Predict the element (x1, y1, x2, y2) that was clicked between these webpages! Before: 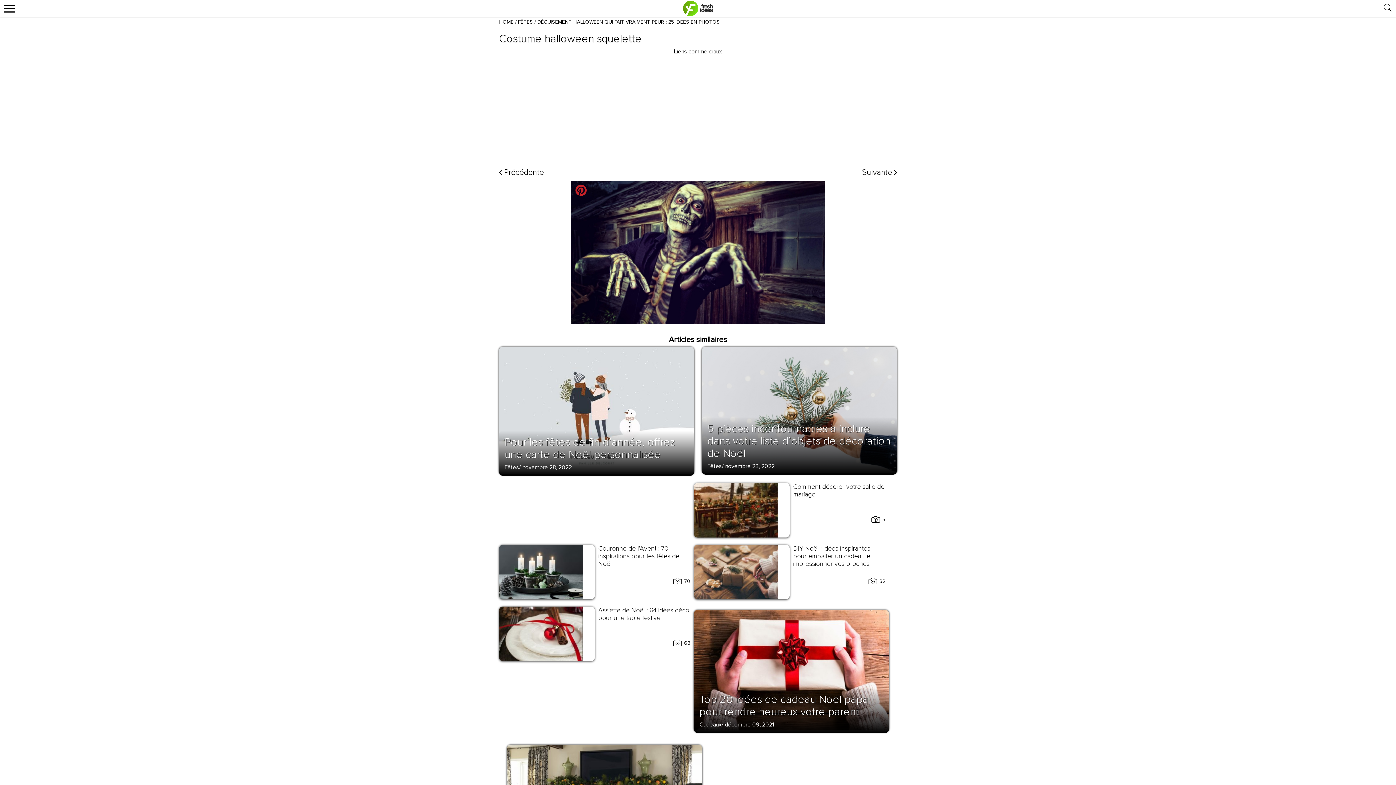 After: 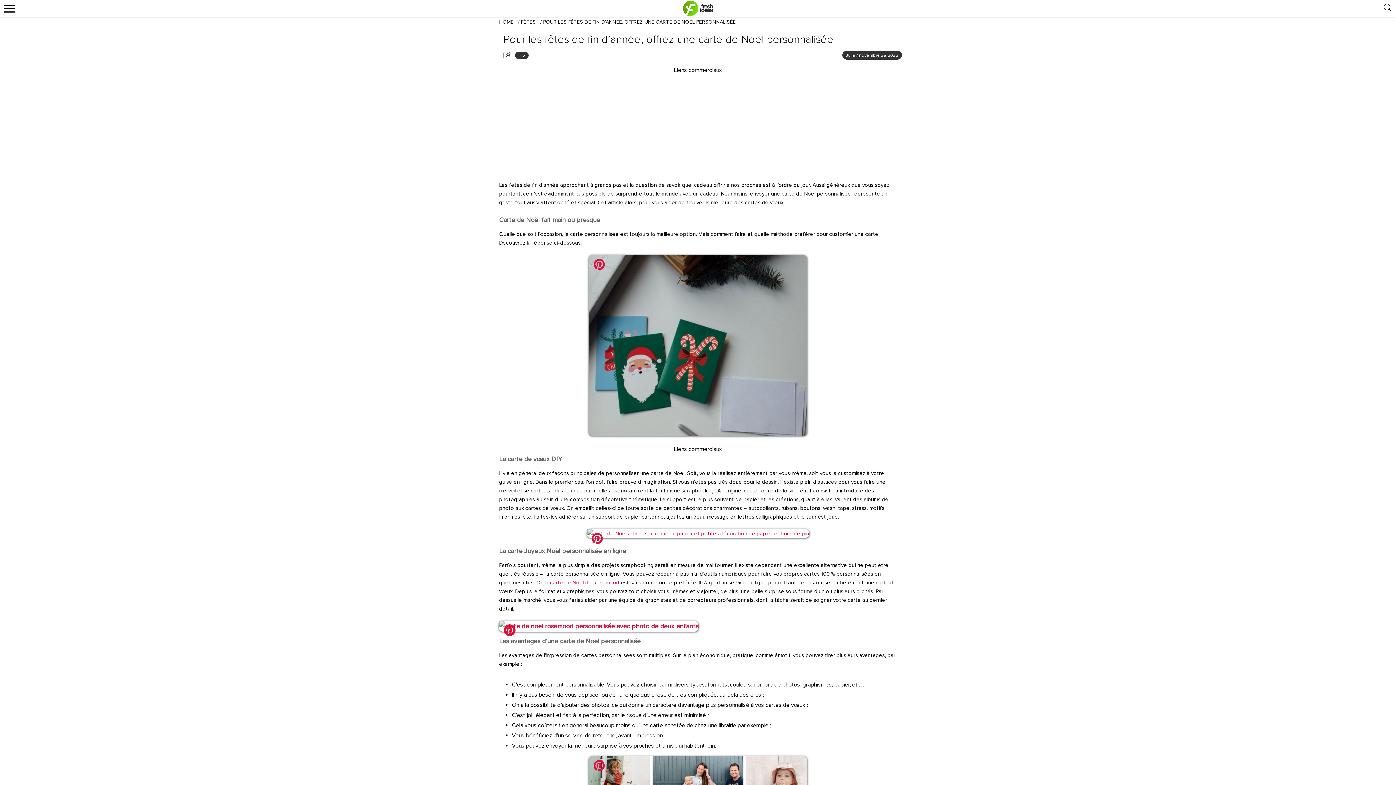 Action: label: Pour les fêtes de fin d’année, offrez une carte de Noël personnalisée bbox: (504, 435, 675, 461)